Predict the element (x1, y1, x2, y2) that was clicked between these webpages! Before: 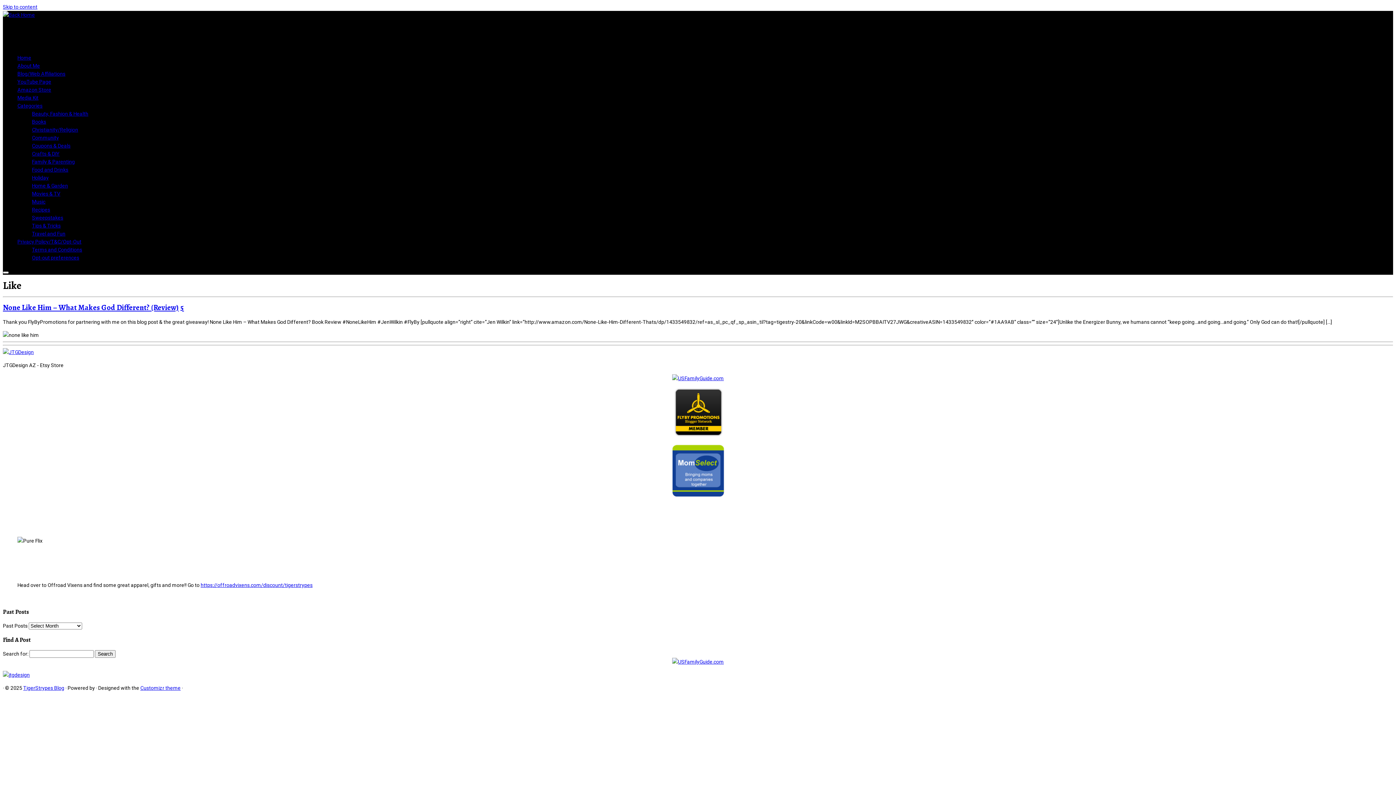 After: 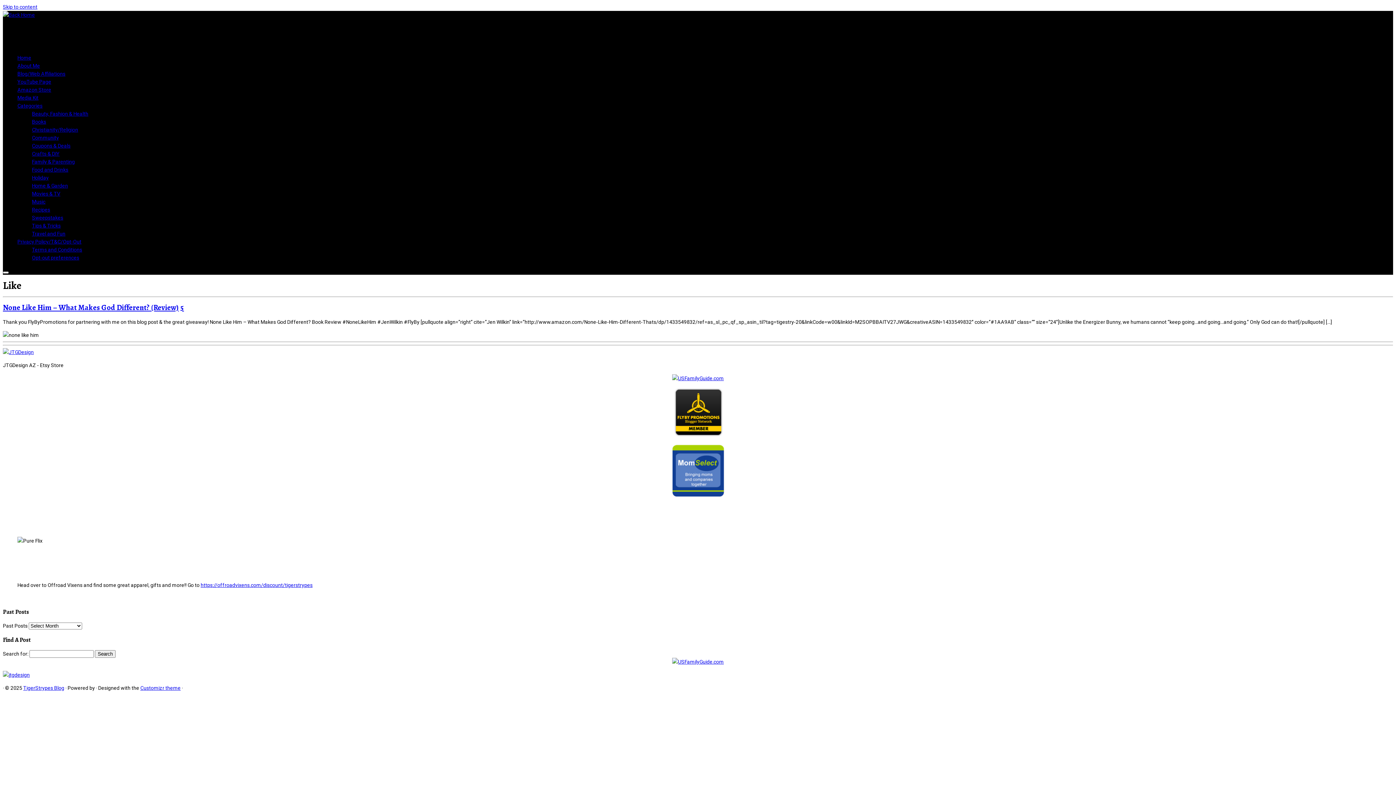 Action: bbox: (2, 672, 29, 678)